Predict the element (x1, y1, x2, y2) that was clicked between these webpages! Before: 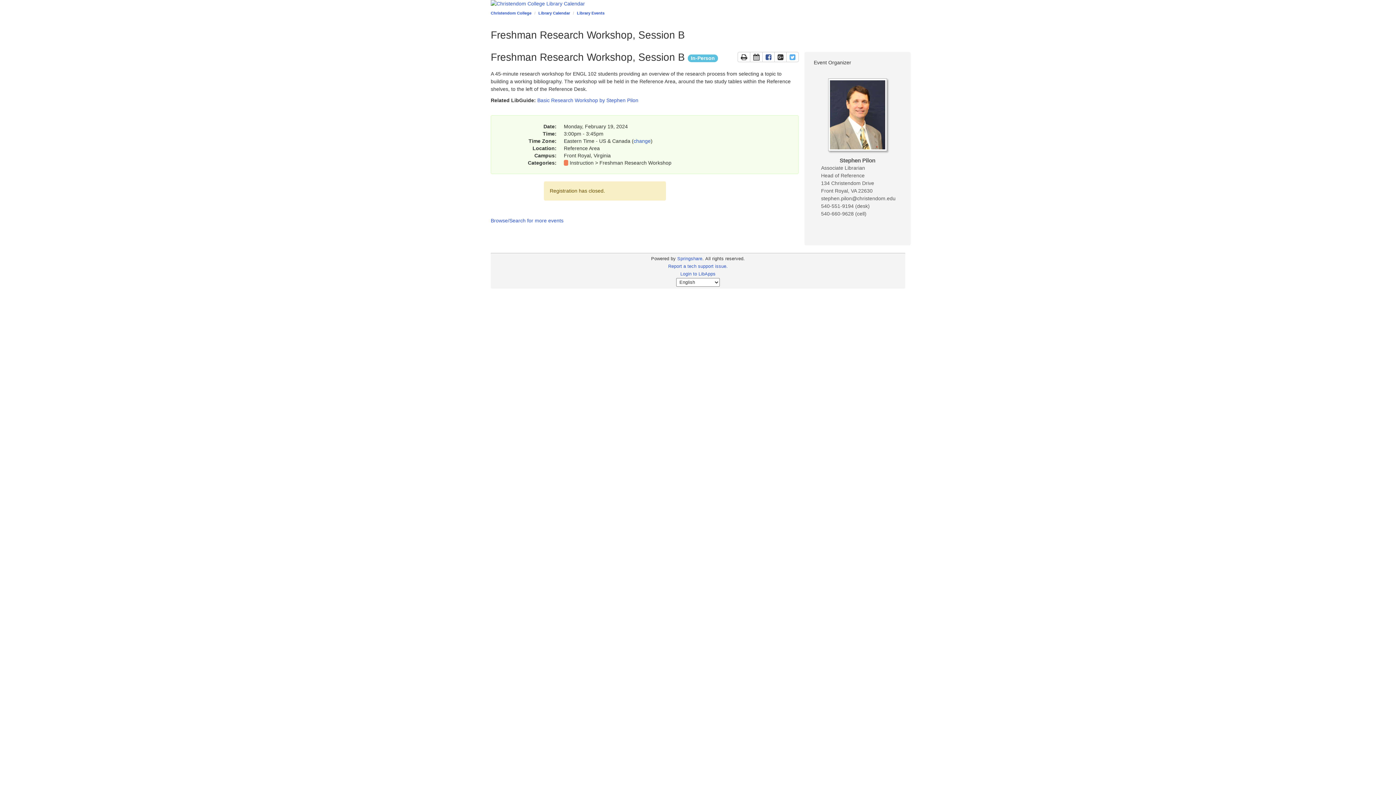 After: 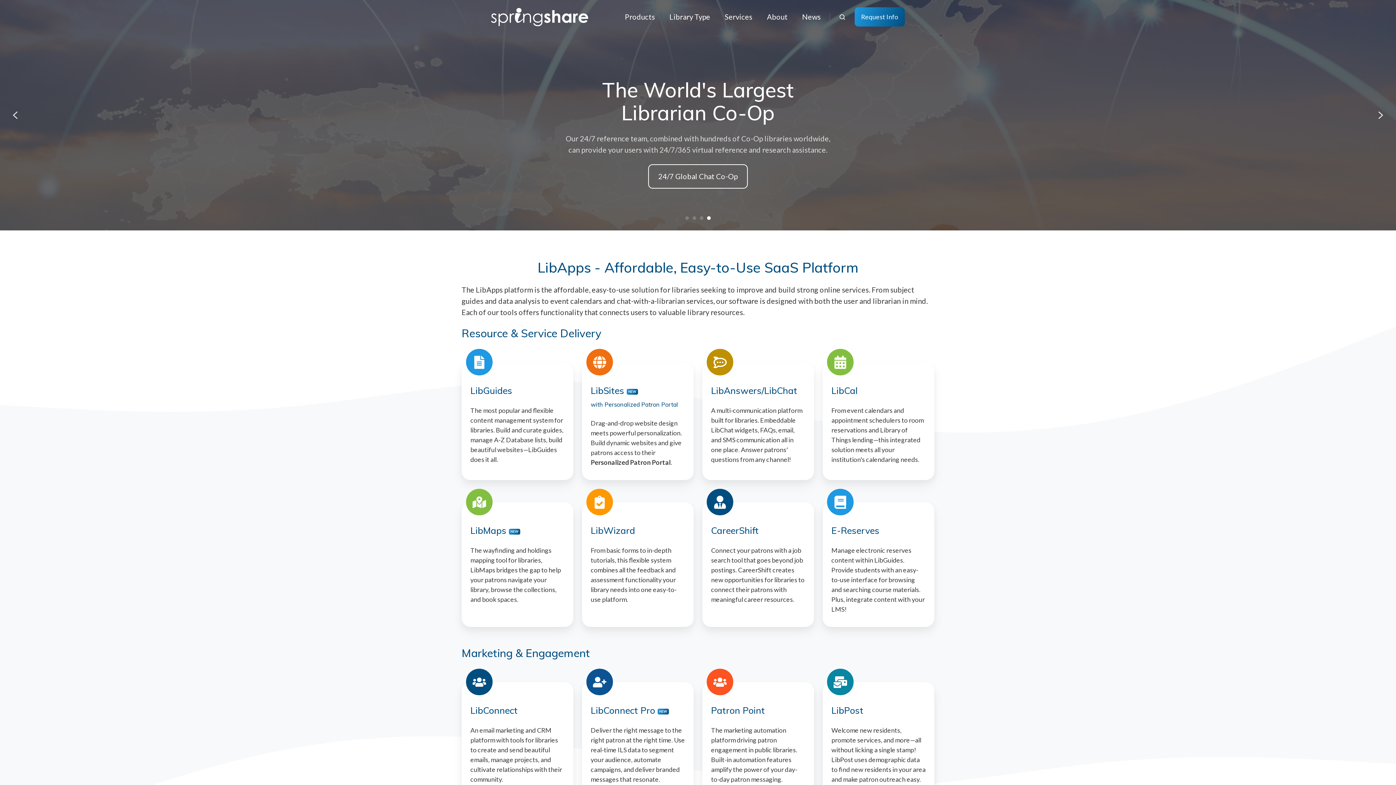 Action: bbox: (677, 256, 702, 261) label: Springshare